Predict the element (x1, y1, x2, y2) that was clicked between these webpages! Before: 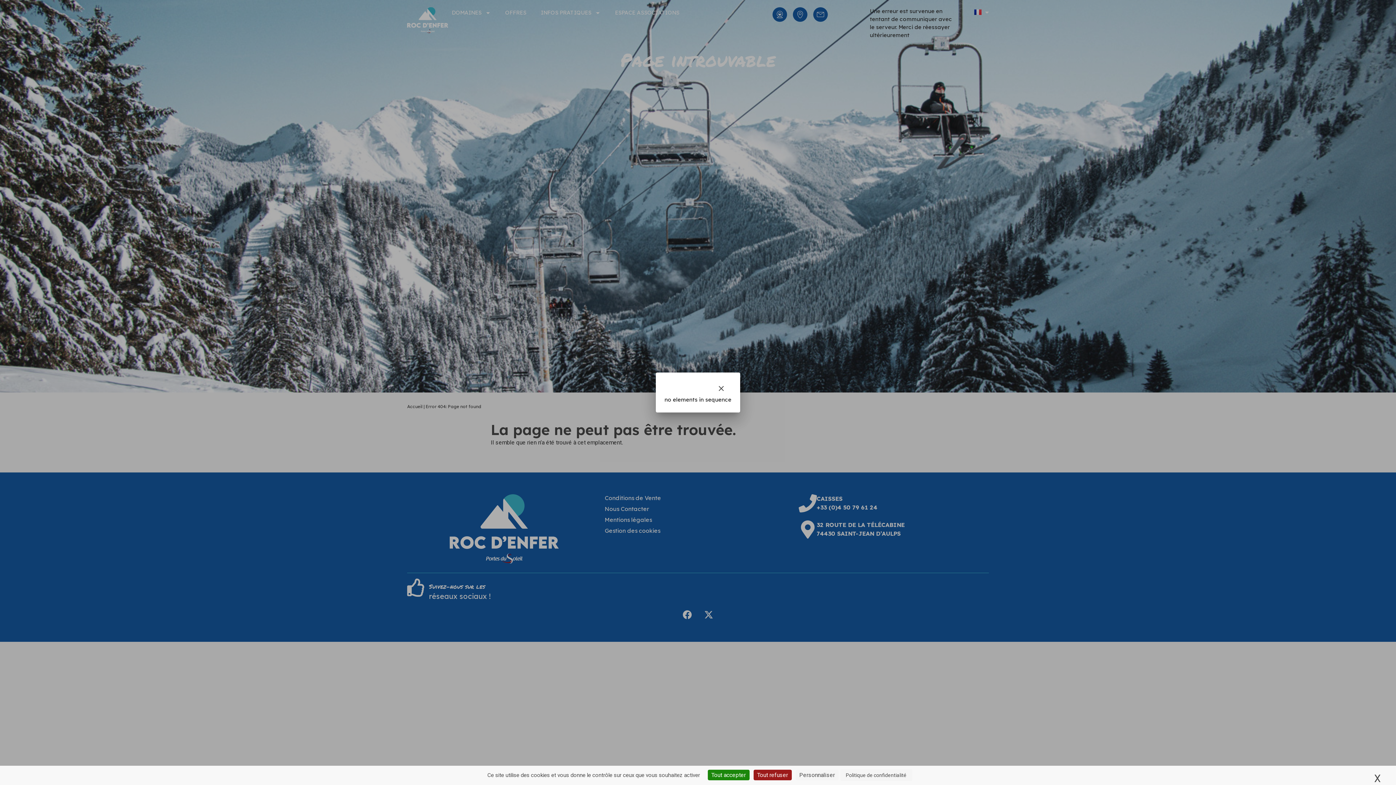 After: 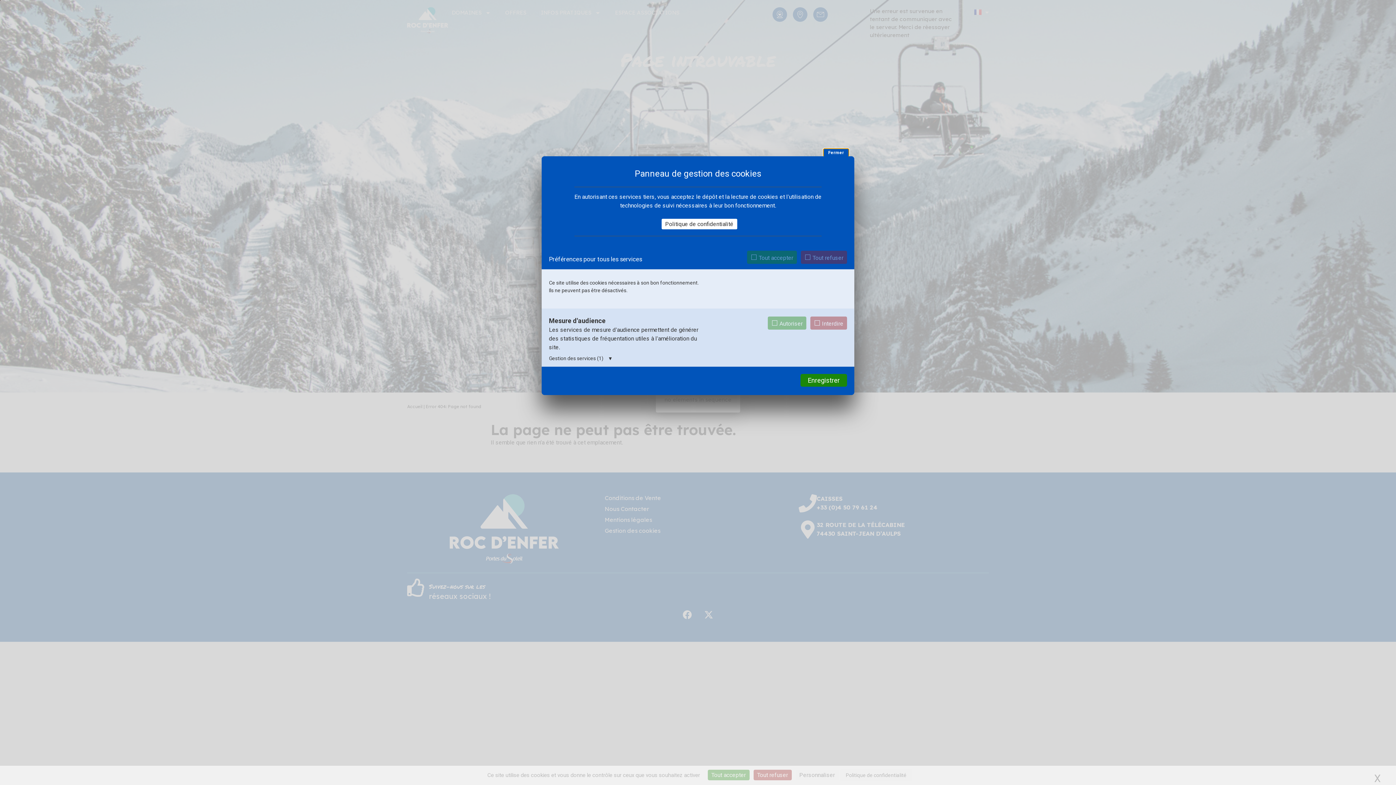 Action: bbox: (795, 770, 838, 780) label: Personnaliser (fenêtre modale)